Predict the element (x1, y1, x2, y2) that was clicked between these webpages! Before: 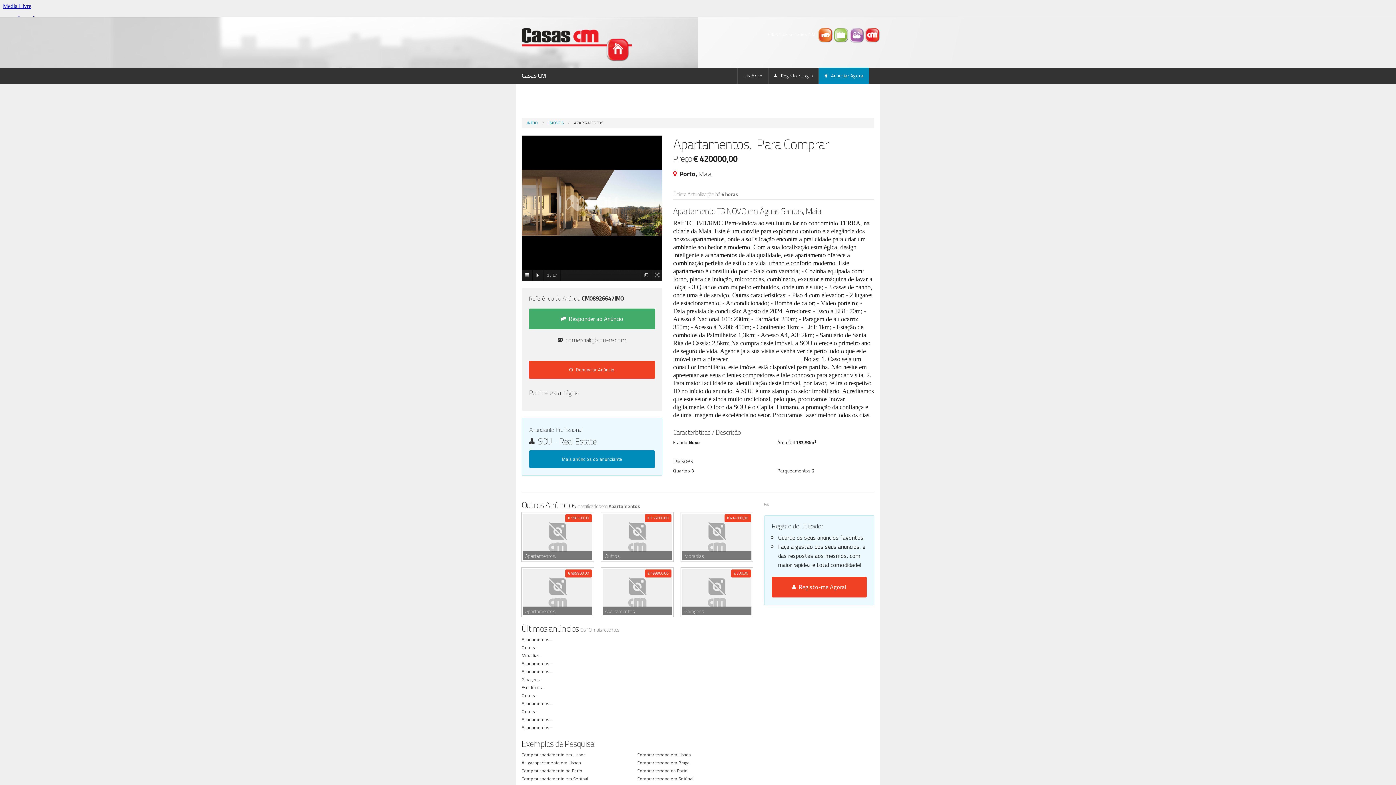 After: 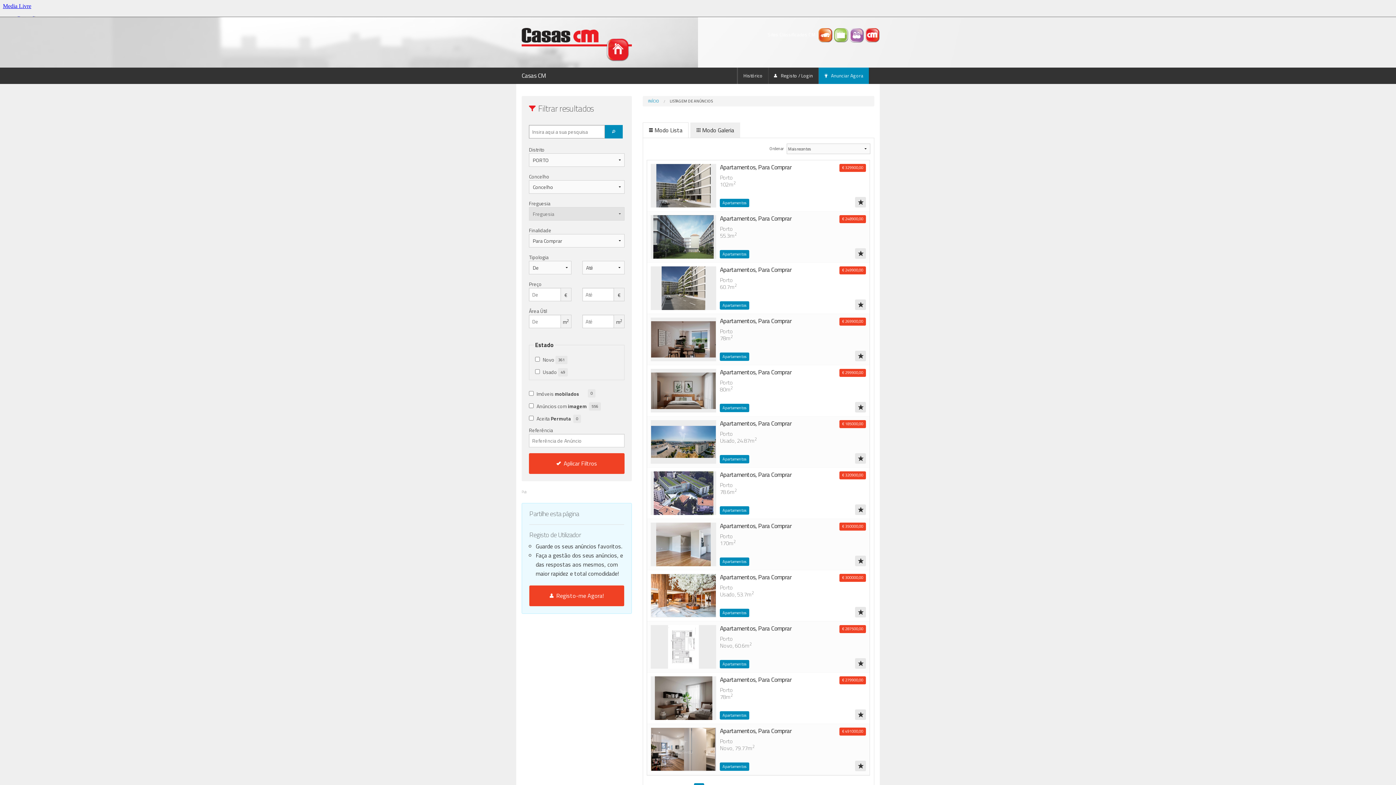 Action: label: Comprar apartamento no Porto bbox: (521, 767, 582, 774)